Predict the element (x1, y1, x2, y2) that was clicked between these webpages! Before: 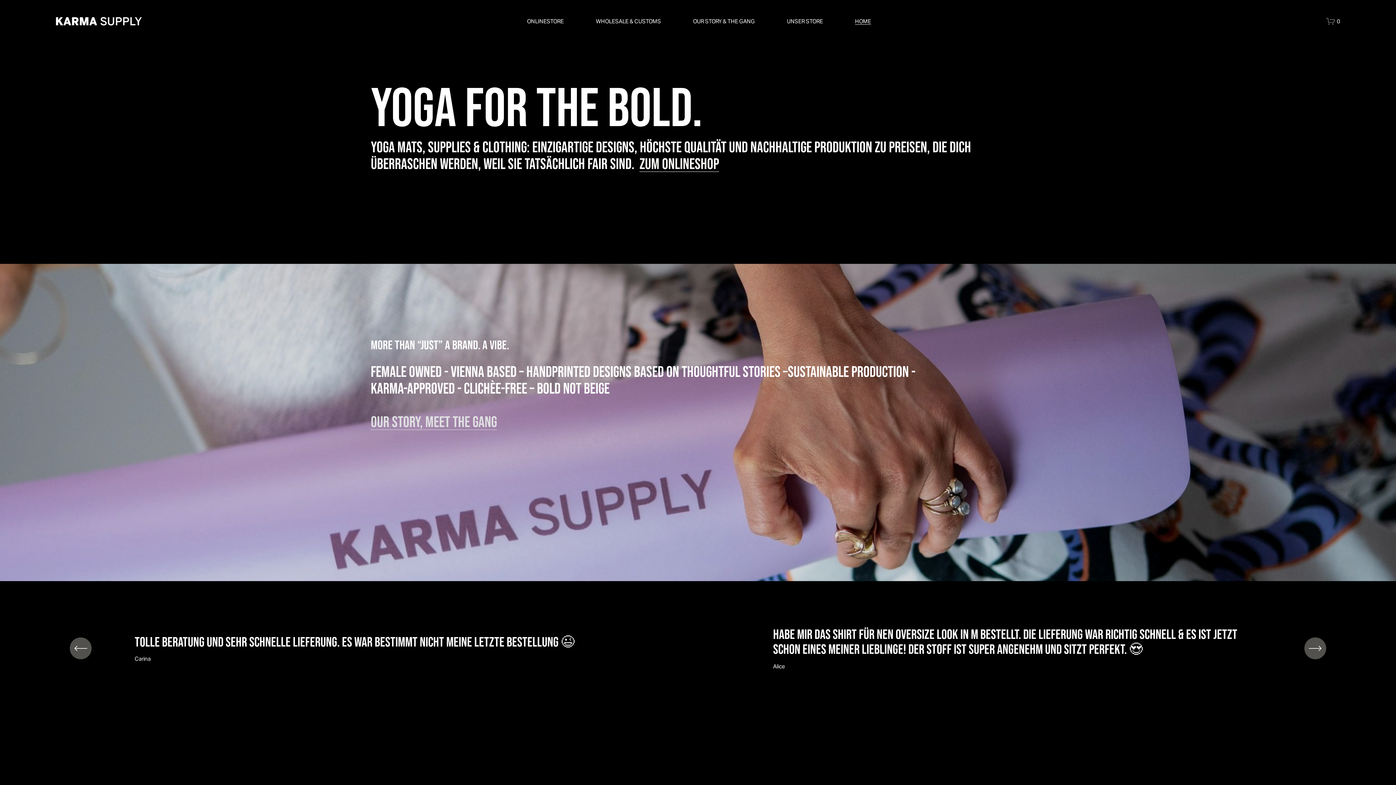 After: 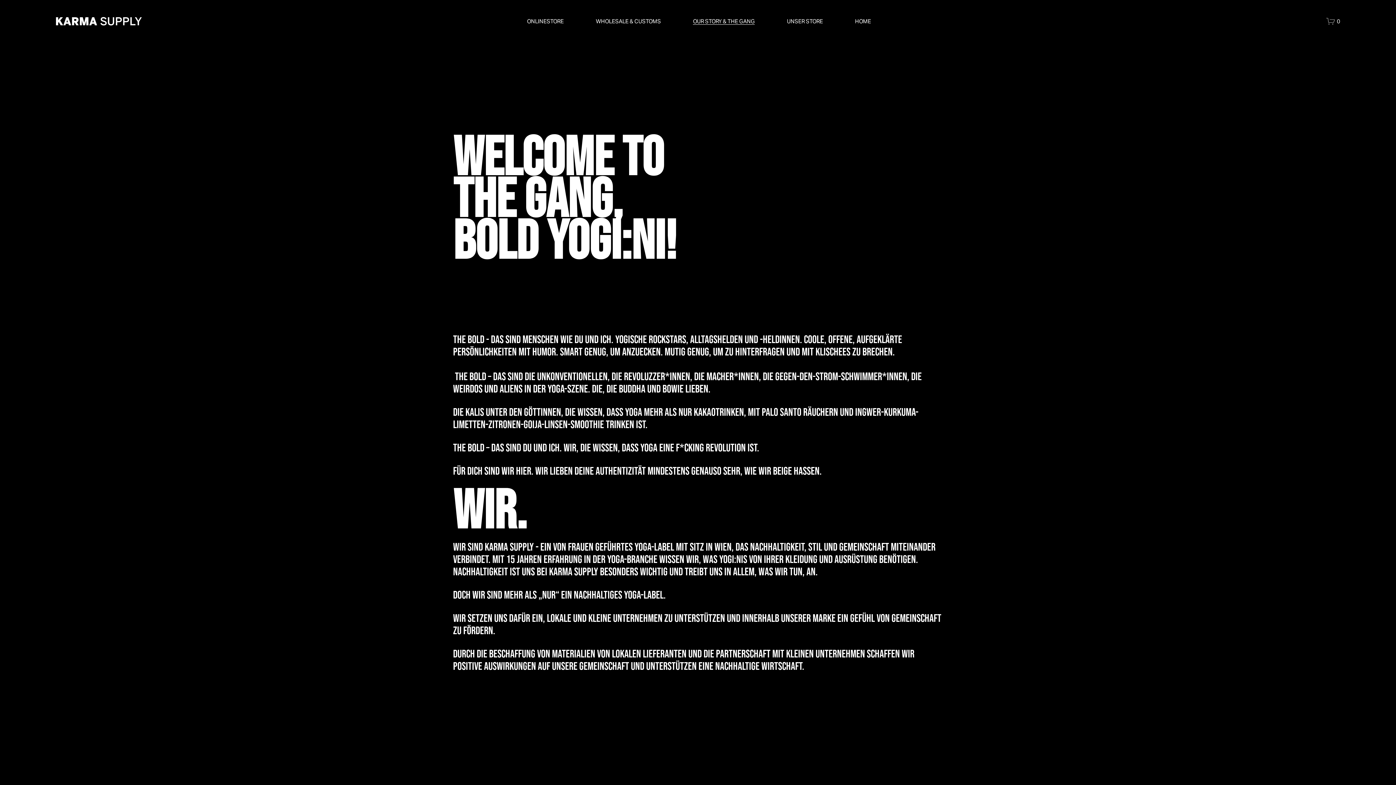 Action: bbox: (370, 413, 497, 430) label: OUR STORY, MEET THE GANG